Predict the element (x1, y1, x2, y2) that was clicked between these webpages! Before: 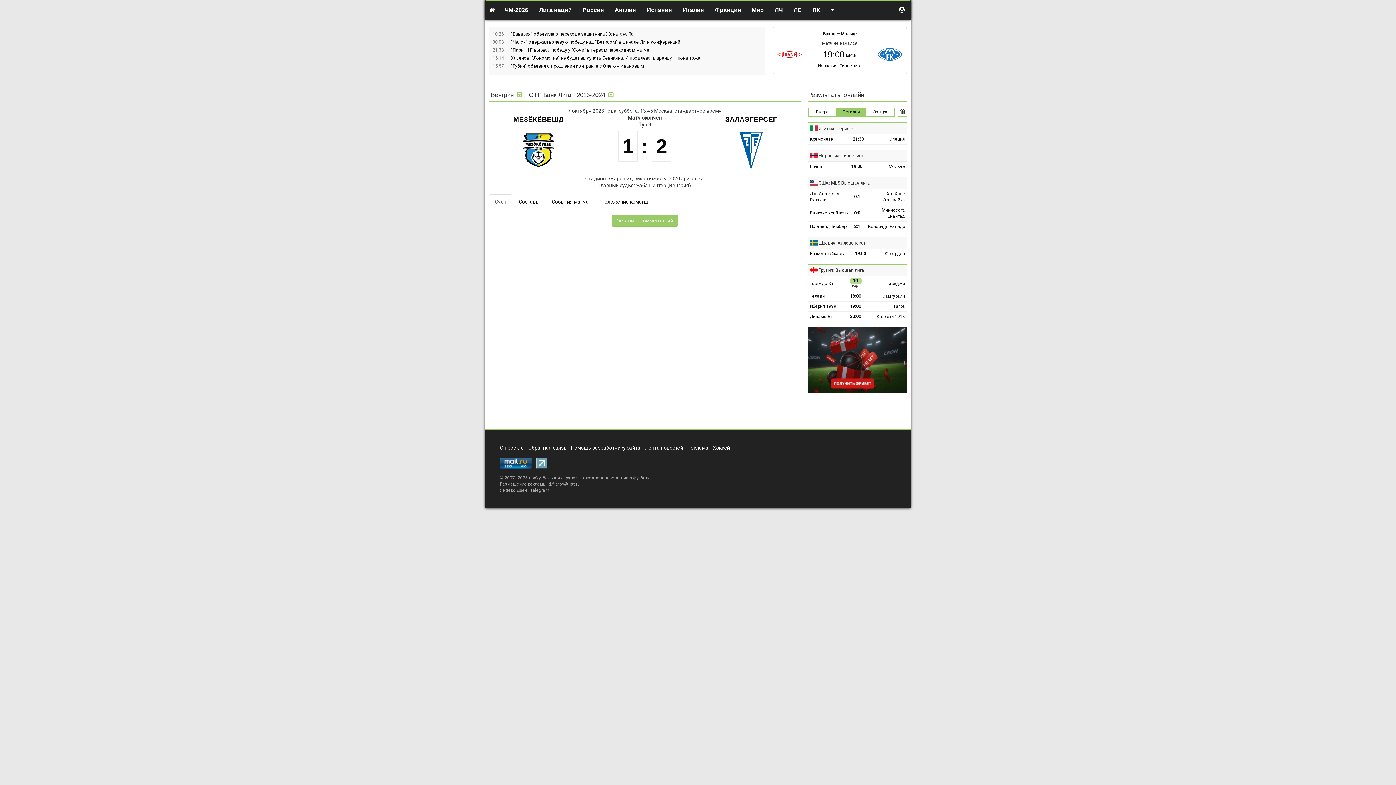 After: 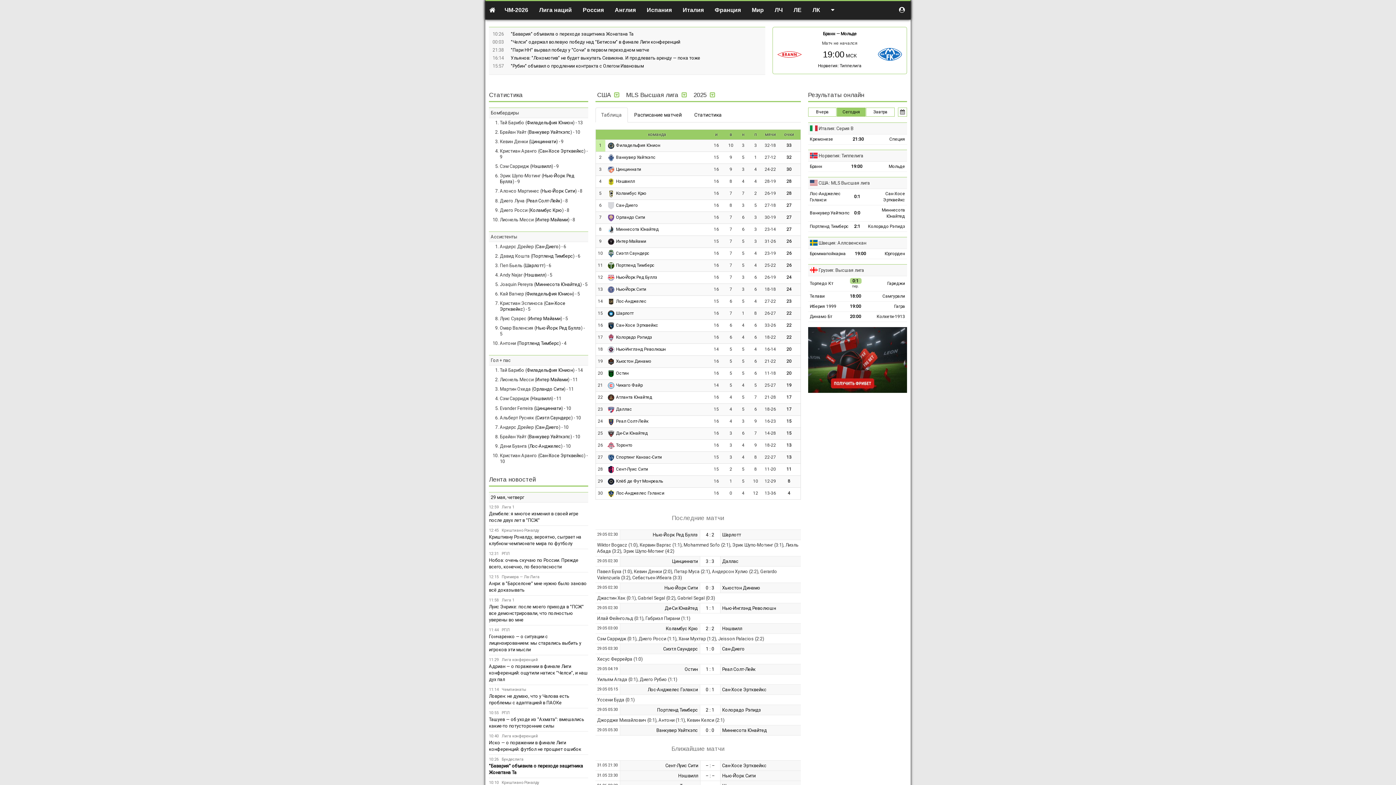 Action: label: США: MLS Высшая лига bbox: (818, 180, 870, 186)